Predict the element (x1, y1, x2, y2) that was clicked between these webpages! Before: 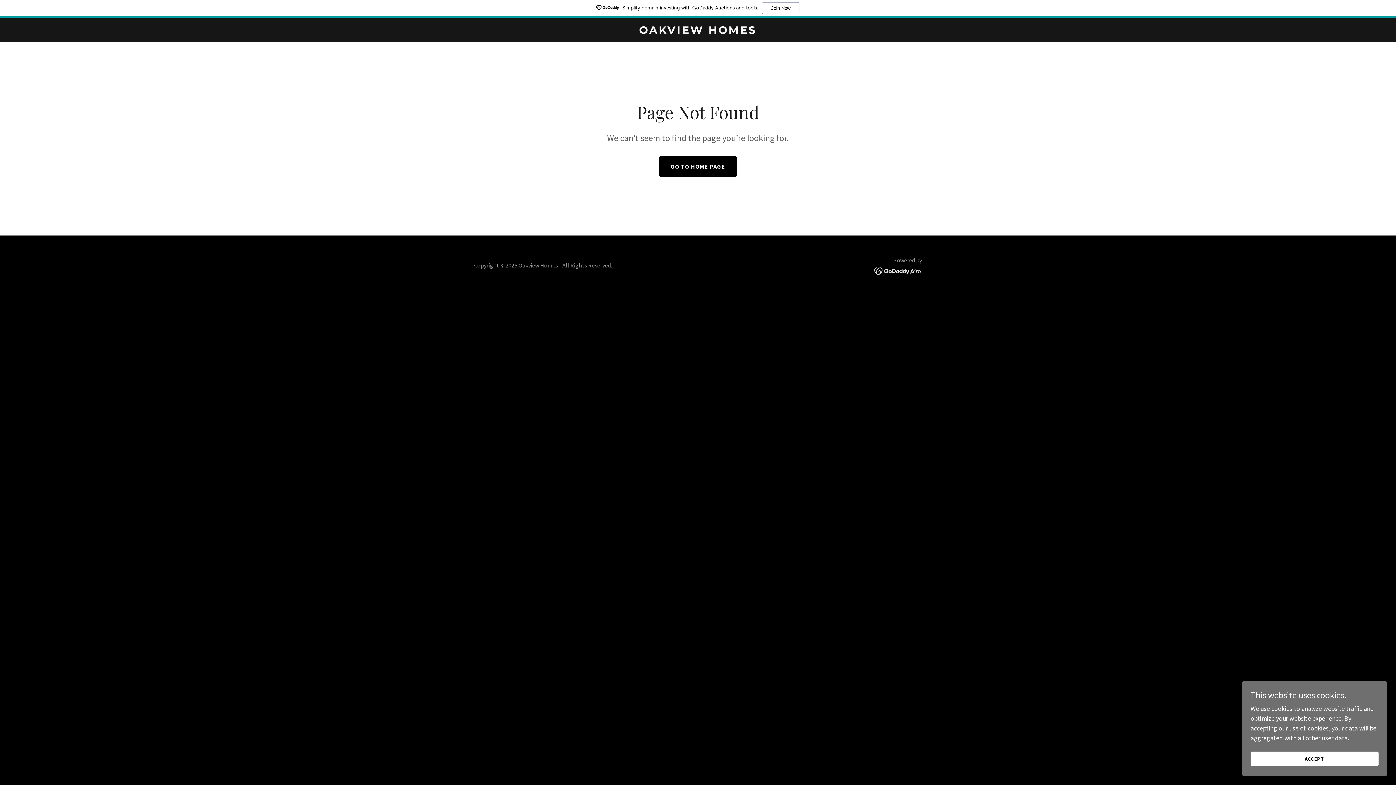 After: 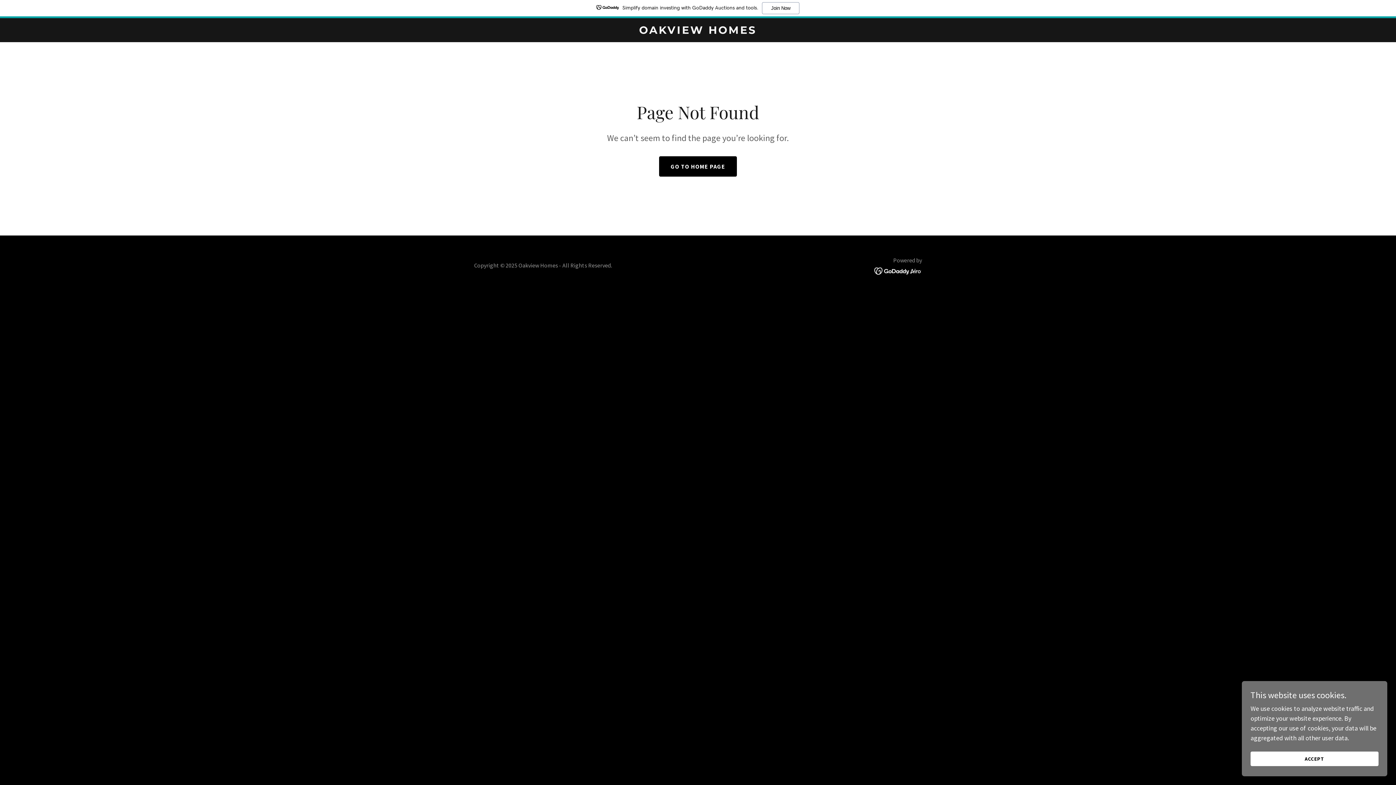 Action: label: Simplify domain investing with GoDaddy Auctions and tools.
Join Now bbox: (0, 0, 1396, 18)